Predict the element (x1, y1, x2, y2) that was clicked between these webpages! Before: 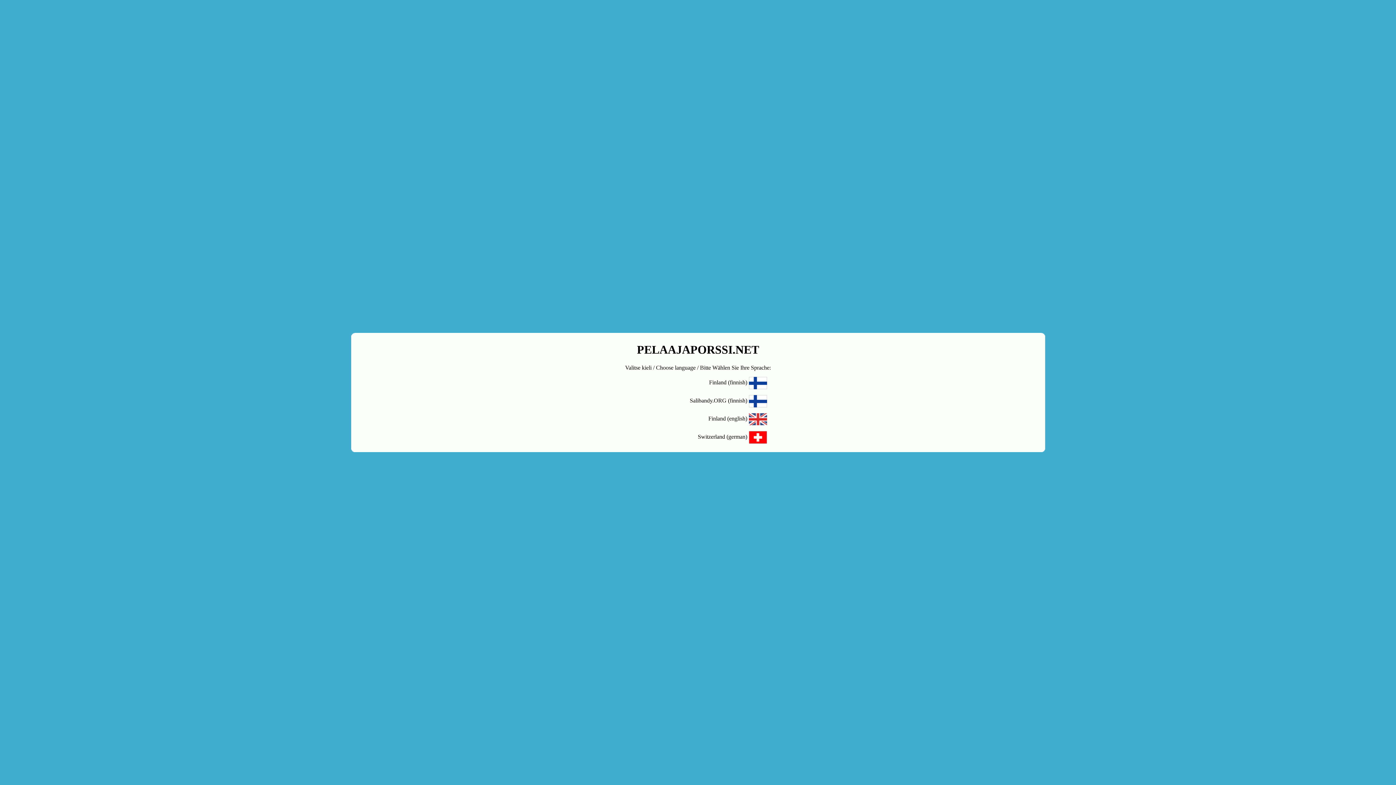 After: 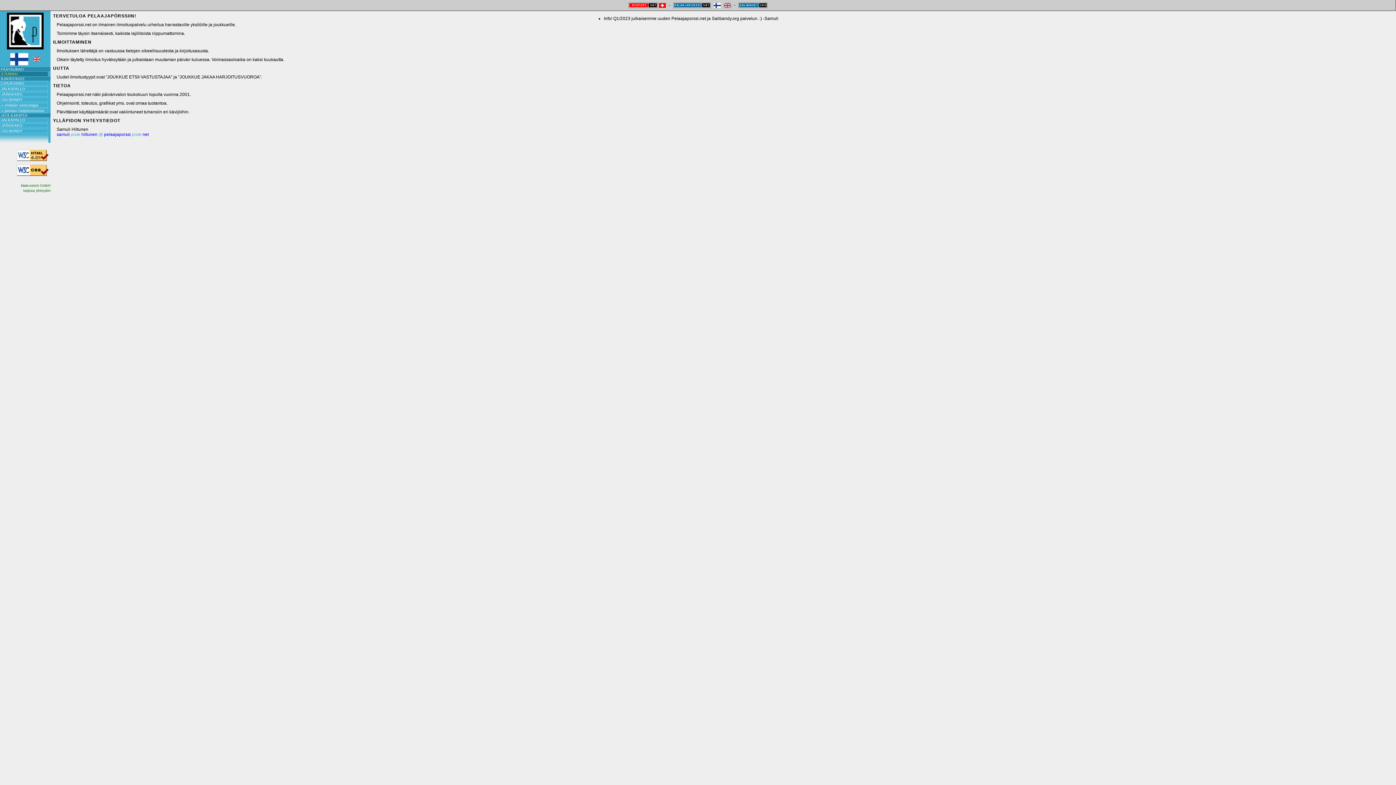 Action: bbox: (748, 379, 767, 385)